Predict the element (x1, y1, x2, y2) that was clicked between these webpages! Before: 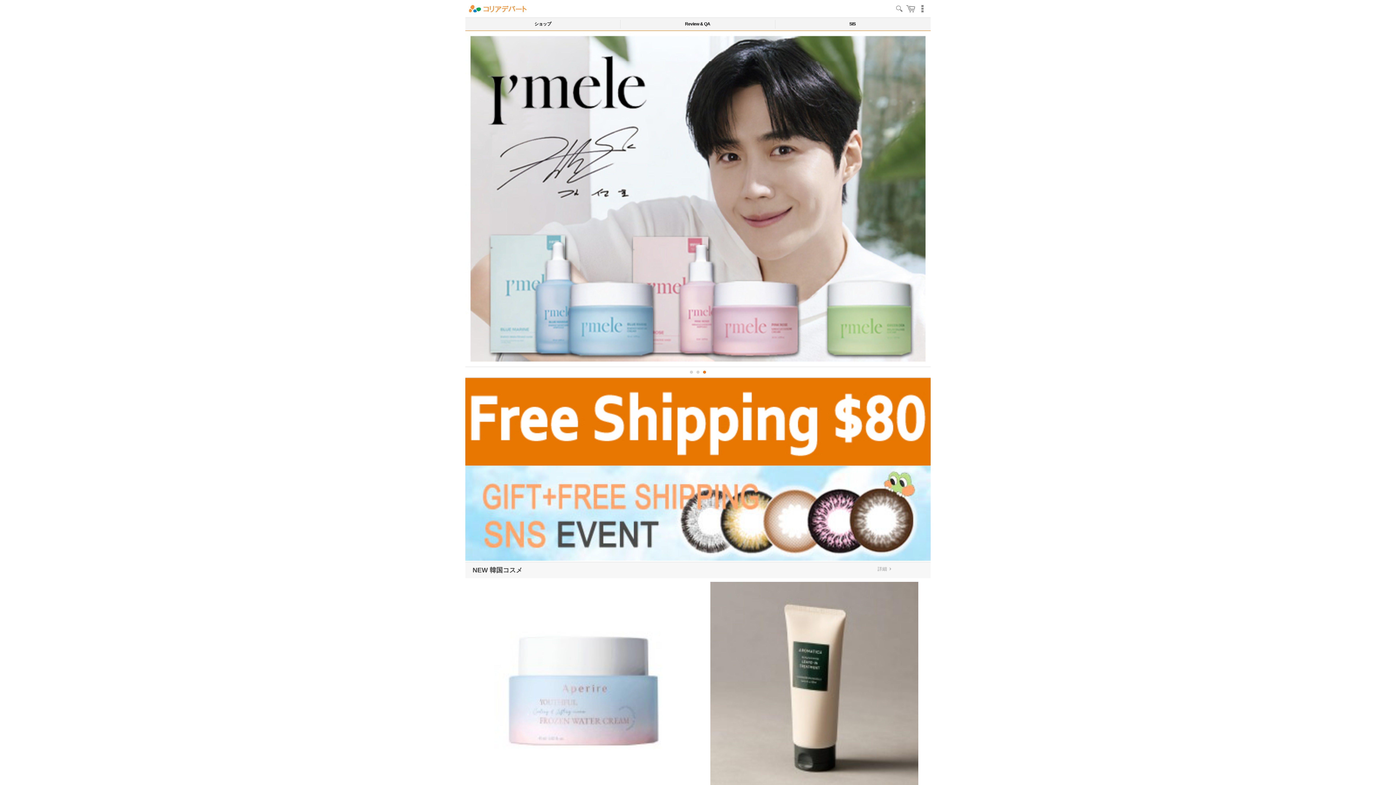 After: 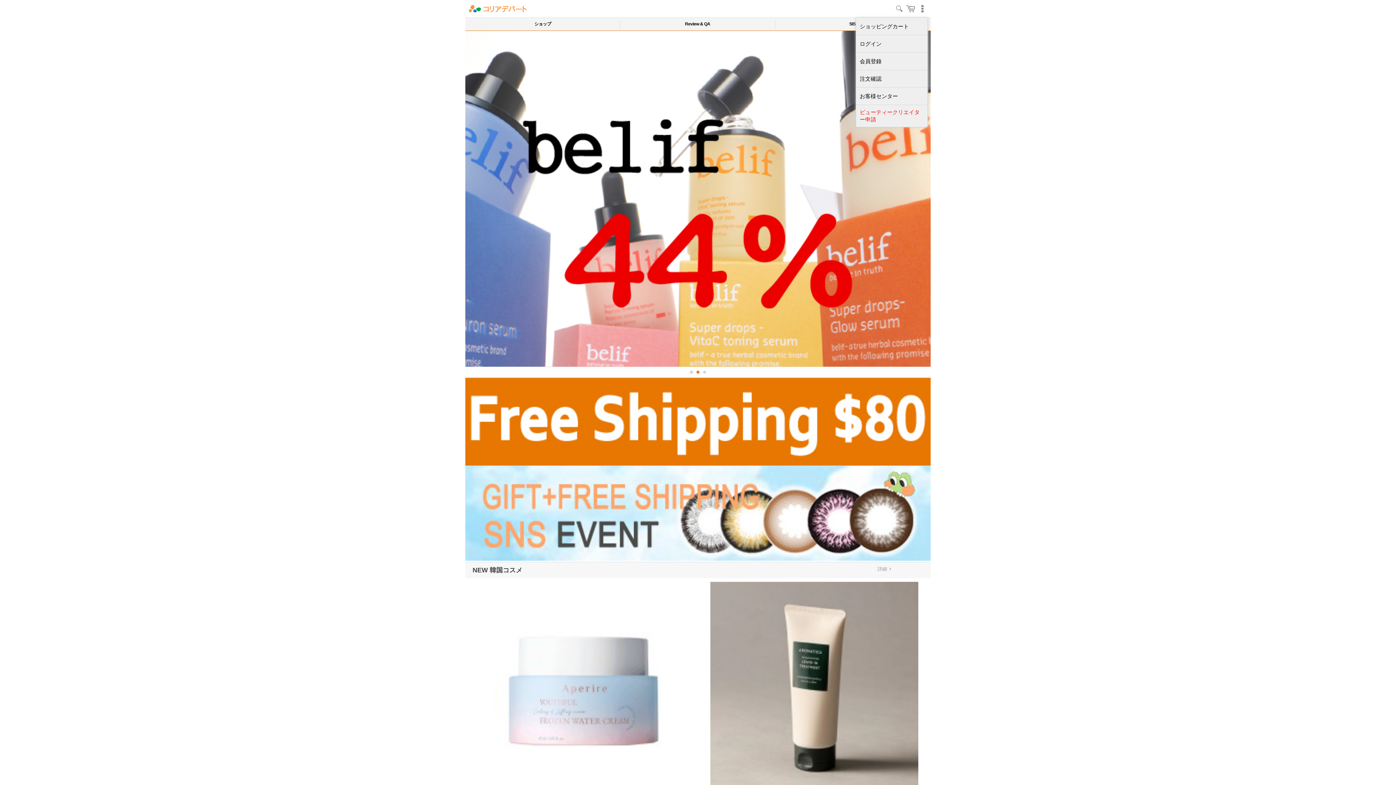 Action: bbox: (918, 5, 927, 12) label: マイページ